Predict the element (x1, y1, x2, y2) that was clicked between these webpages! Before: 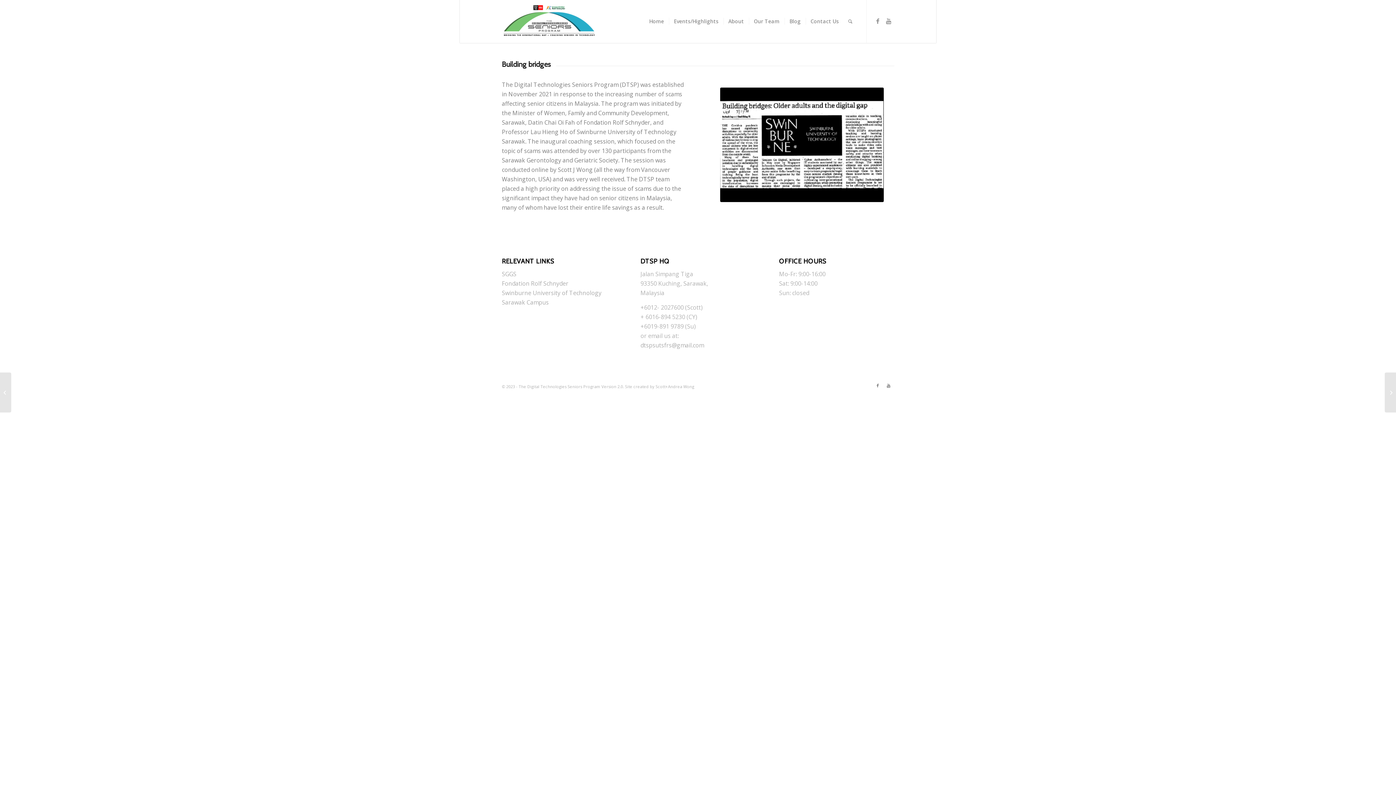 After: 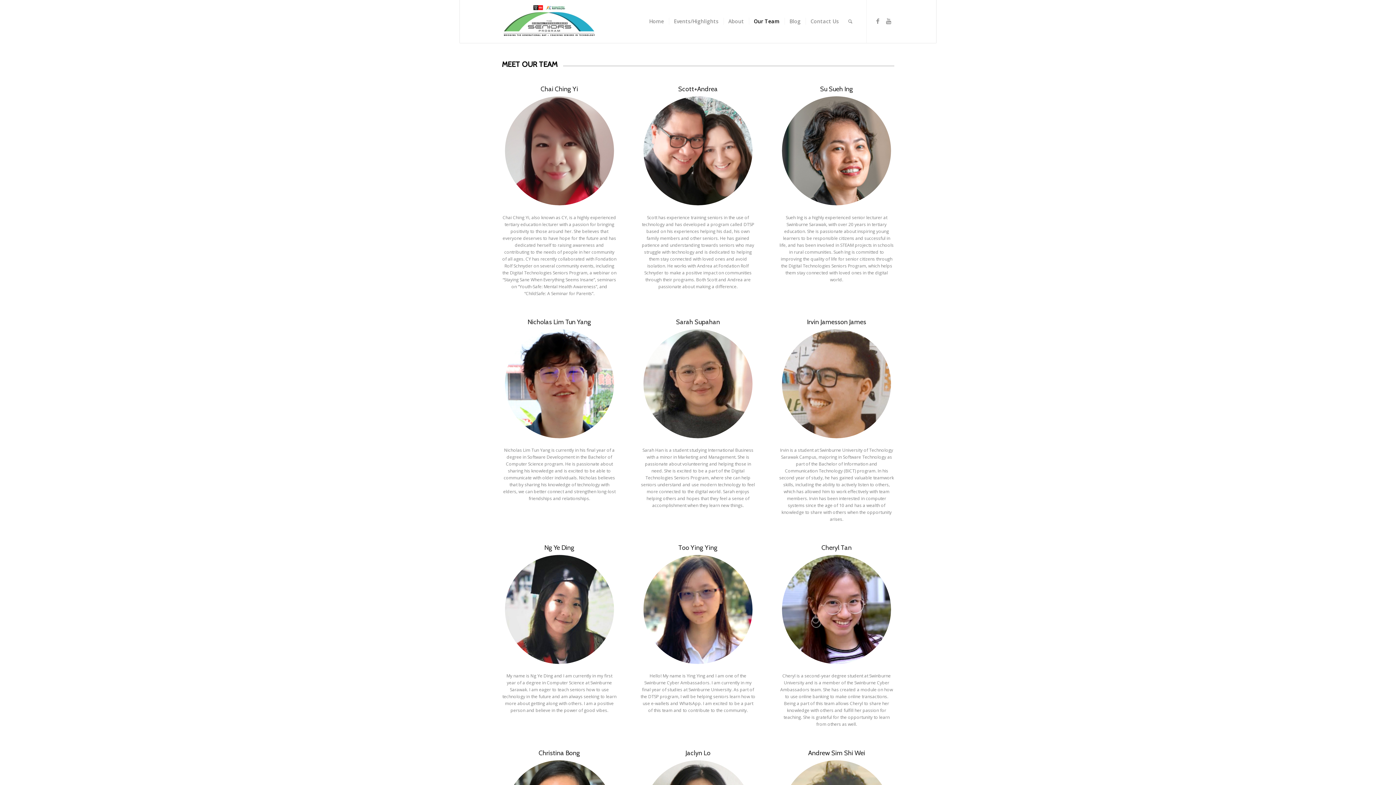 Action: bbox: (748, 0, 784, 42) label: Our Team